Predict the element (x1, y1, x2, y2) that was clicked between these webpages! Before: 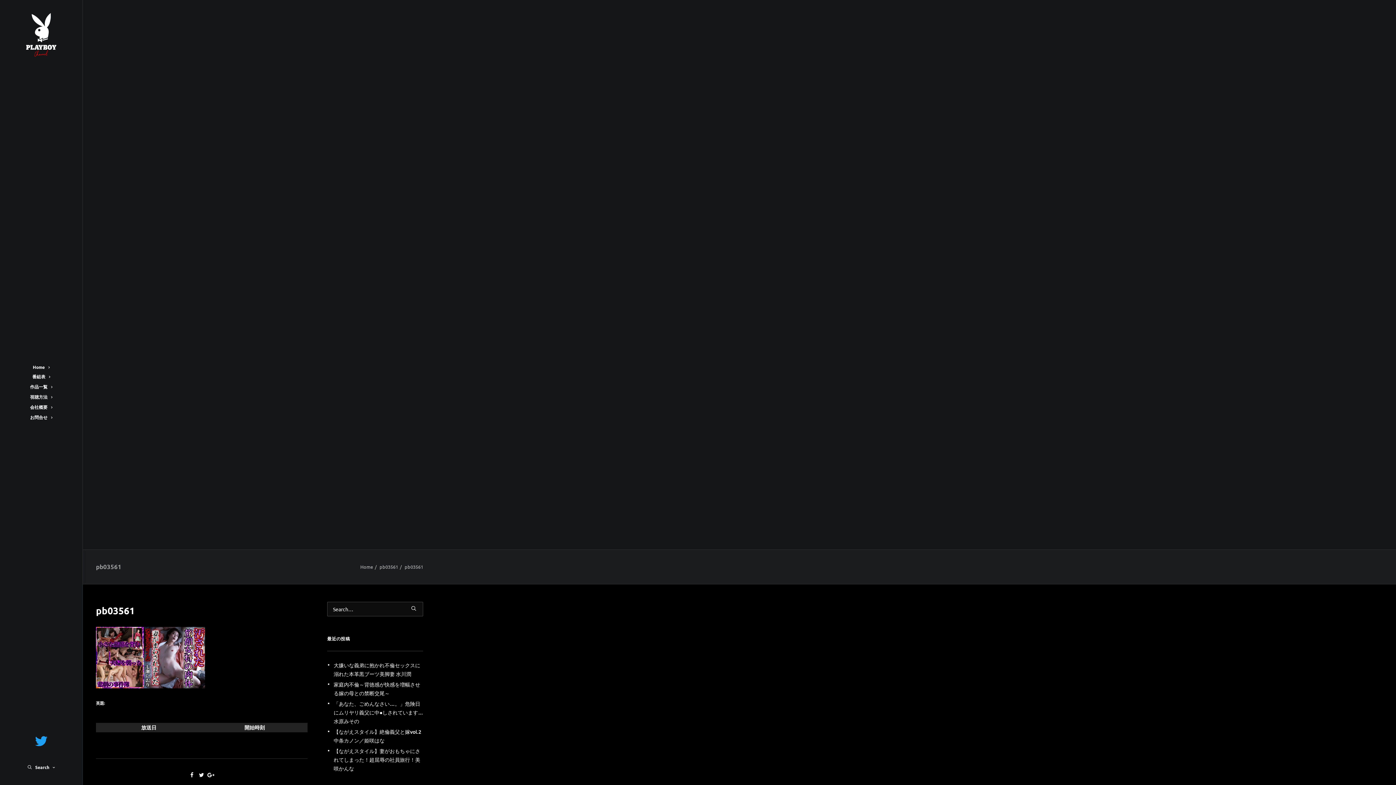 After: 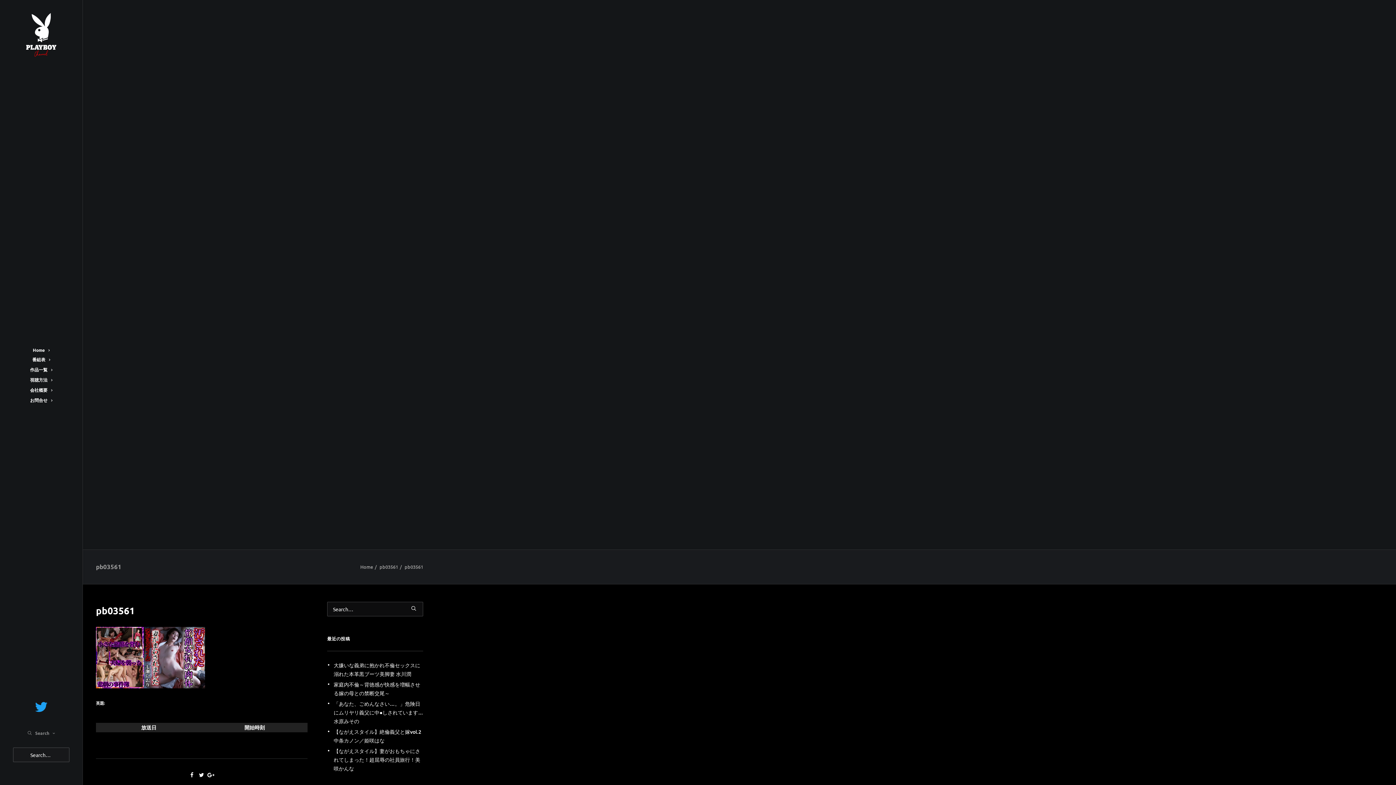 Action: bbox: (0, 762, 82, 772) label: Search